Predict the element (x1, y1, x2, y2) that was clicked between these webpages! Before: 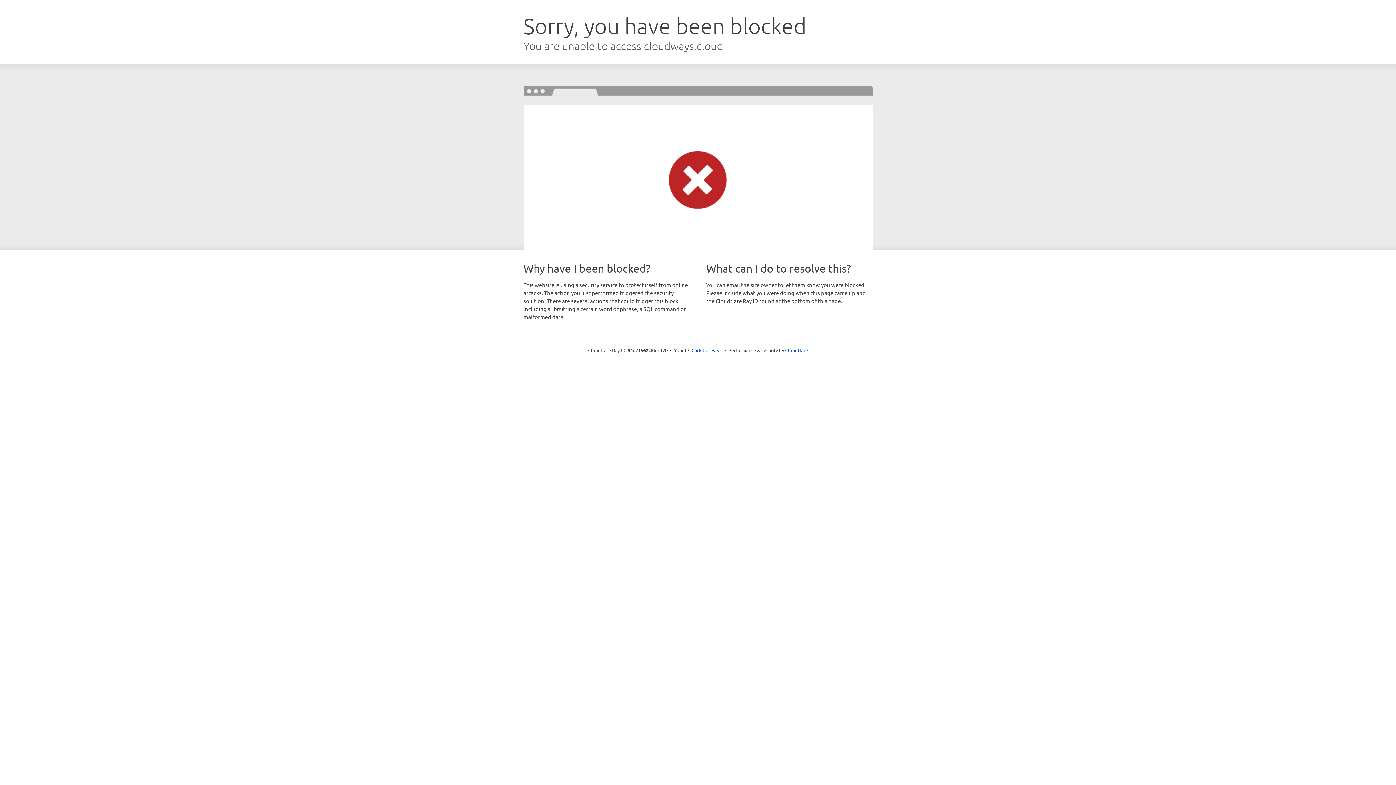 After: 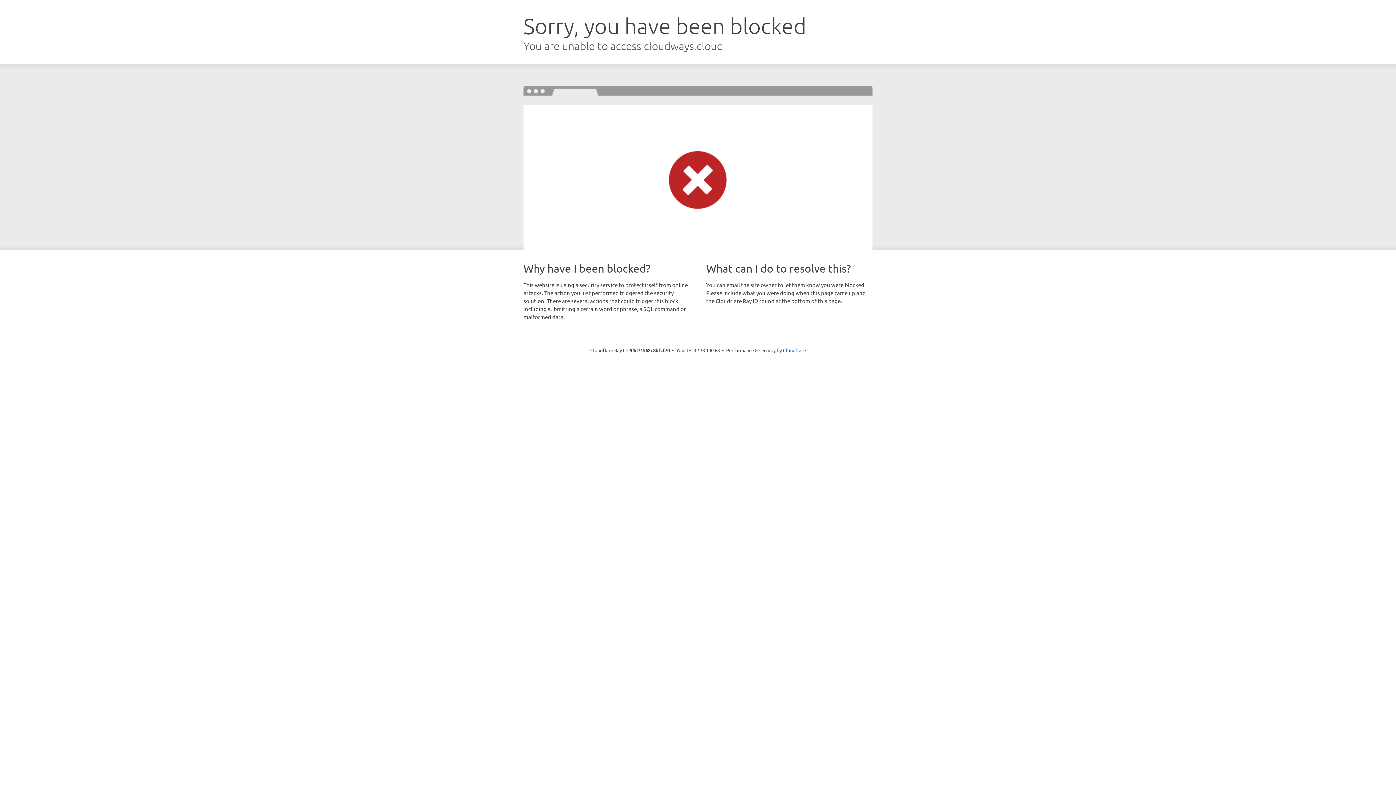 Action: label: Click to reveal bbox: (691, 346, 722, 353)